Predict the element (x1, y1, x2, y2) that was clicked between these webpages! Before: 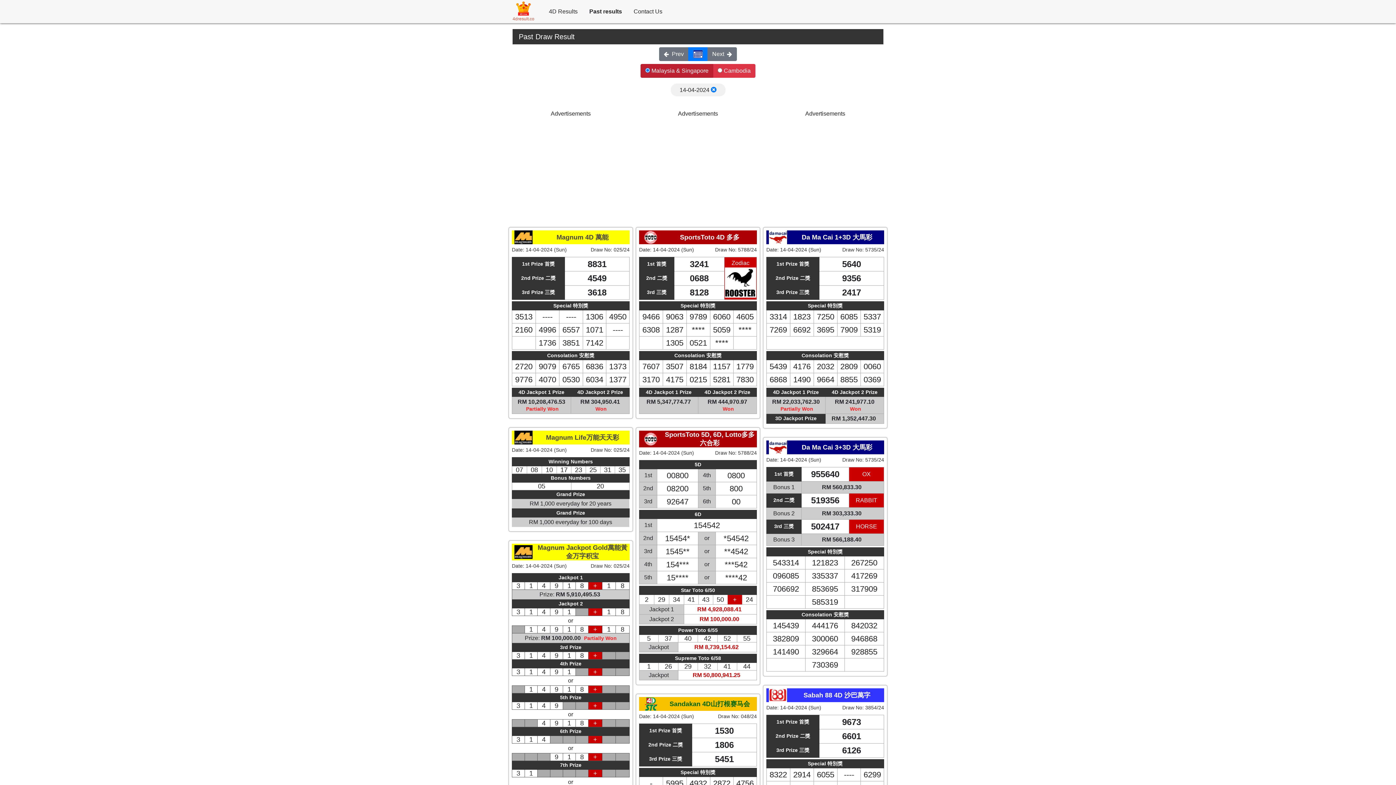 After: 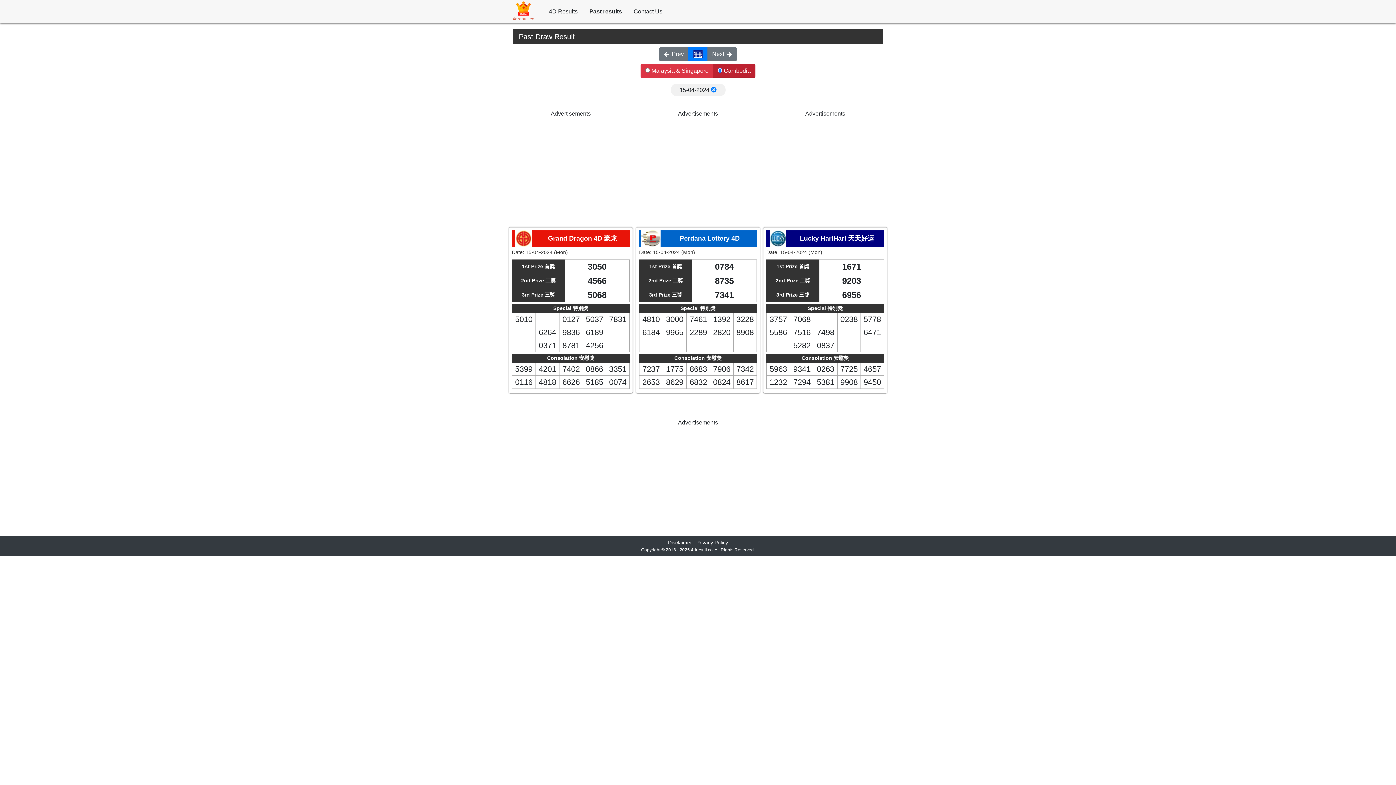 Action: bbox: (707, 47, 737, 61) label: Next